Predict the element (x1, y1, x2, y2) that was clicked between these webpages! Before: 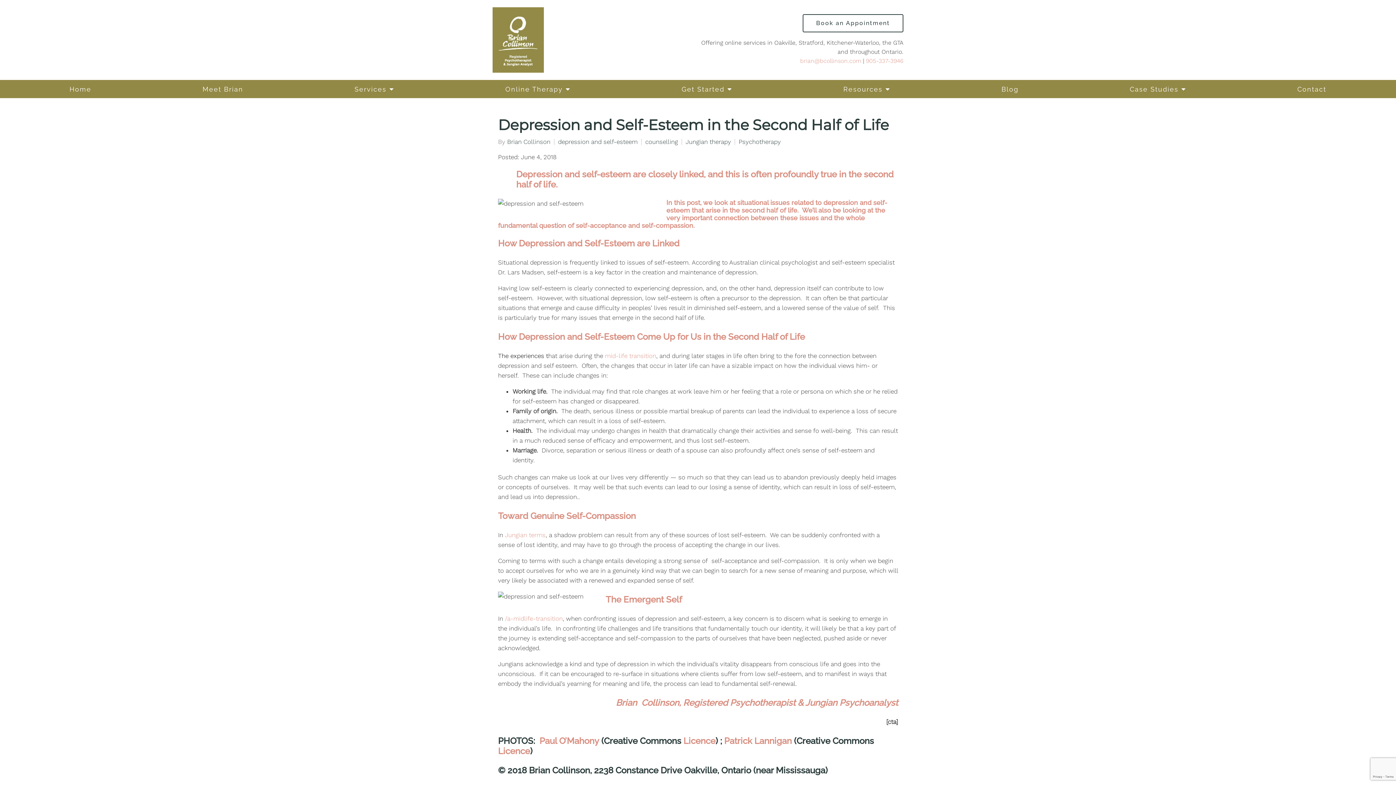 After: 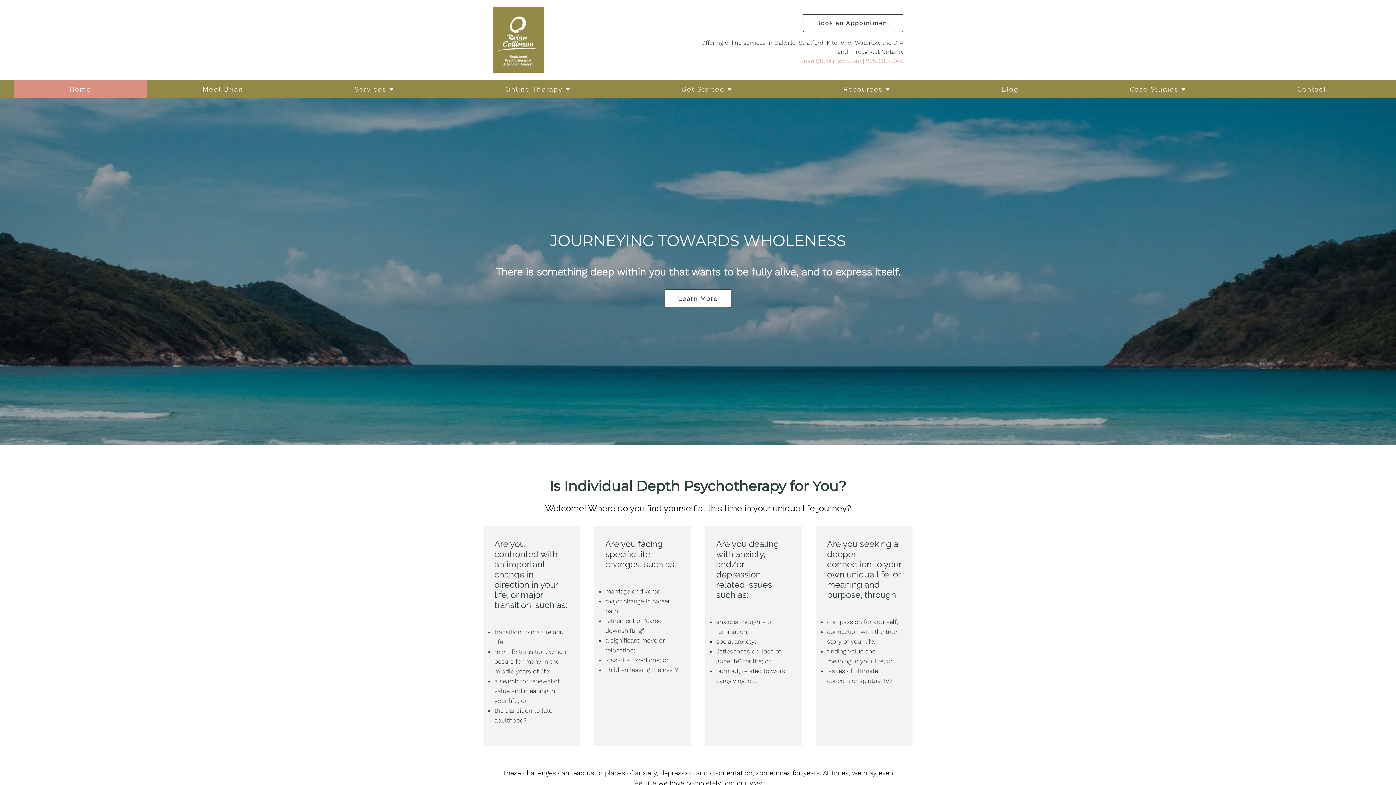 Action: bbox: (13, 80, 147, 98) label: Home